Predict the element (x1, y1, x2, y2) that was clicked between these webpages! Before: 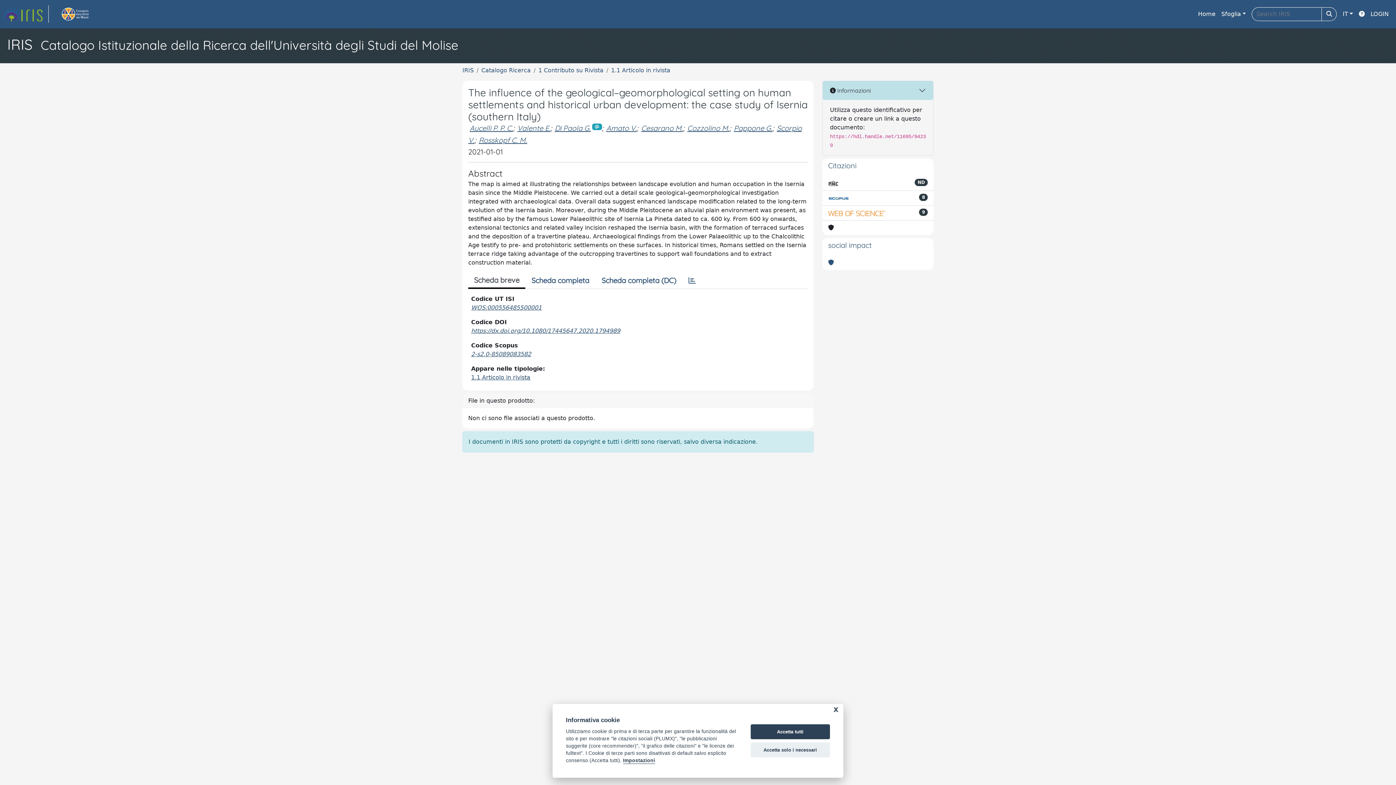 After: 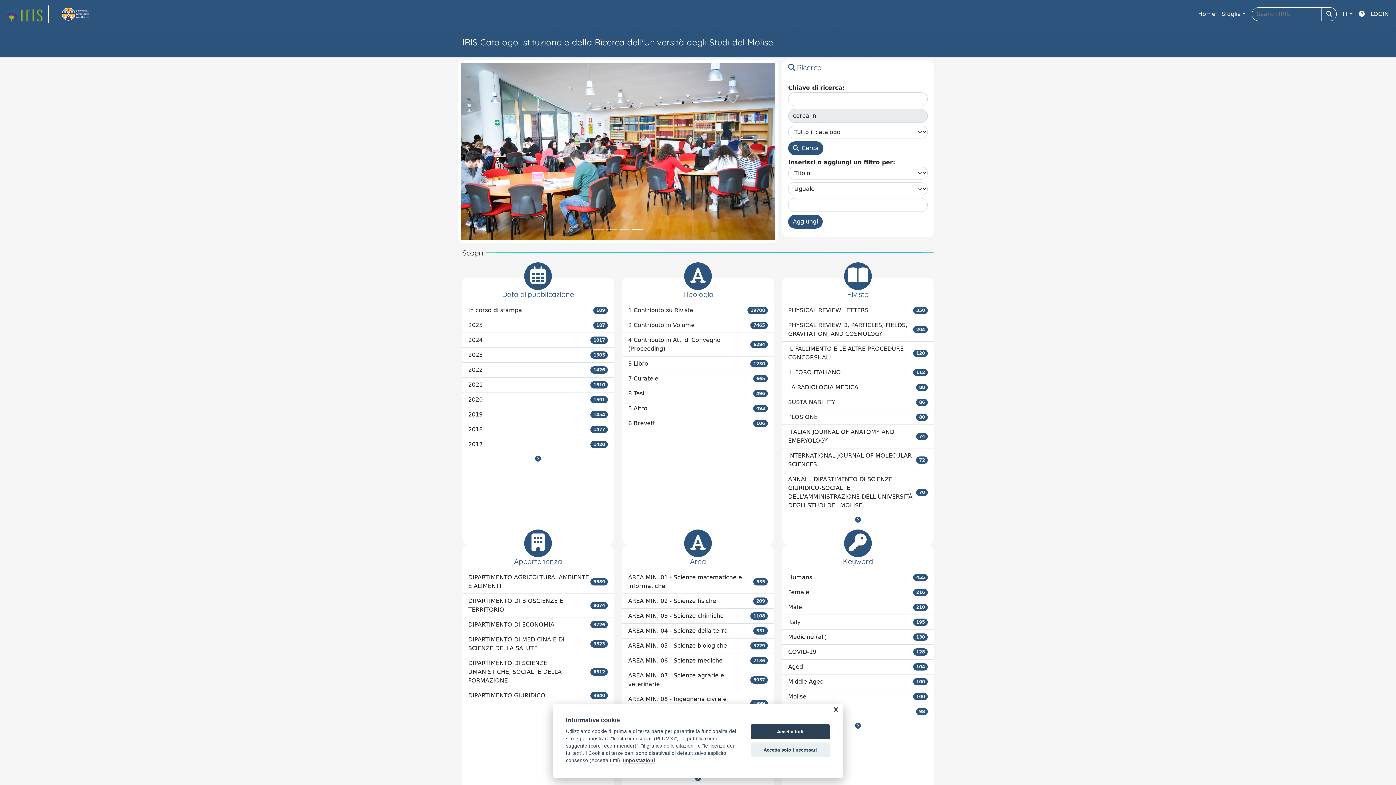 Action: label: Home bbox: (1195, 6, 1218, 21)